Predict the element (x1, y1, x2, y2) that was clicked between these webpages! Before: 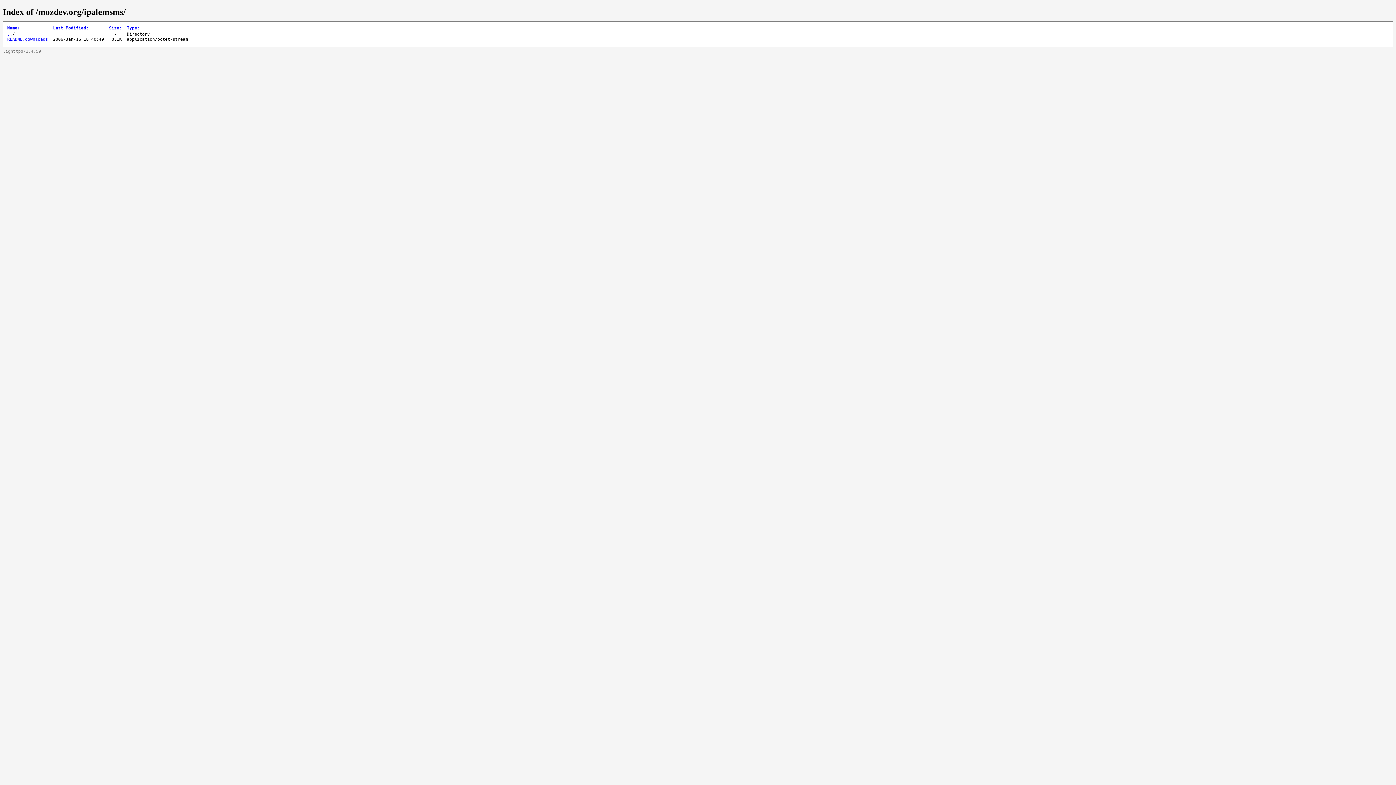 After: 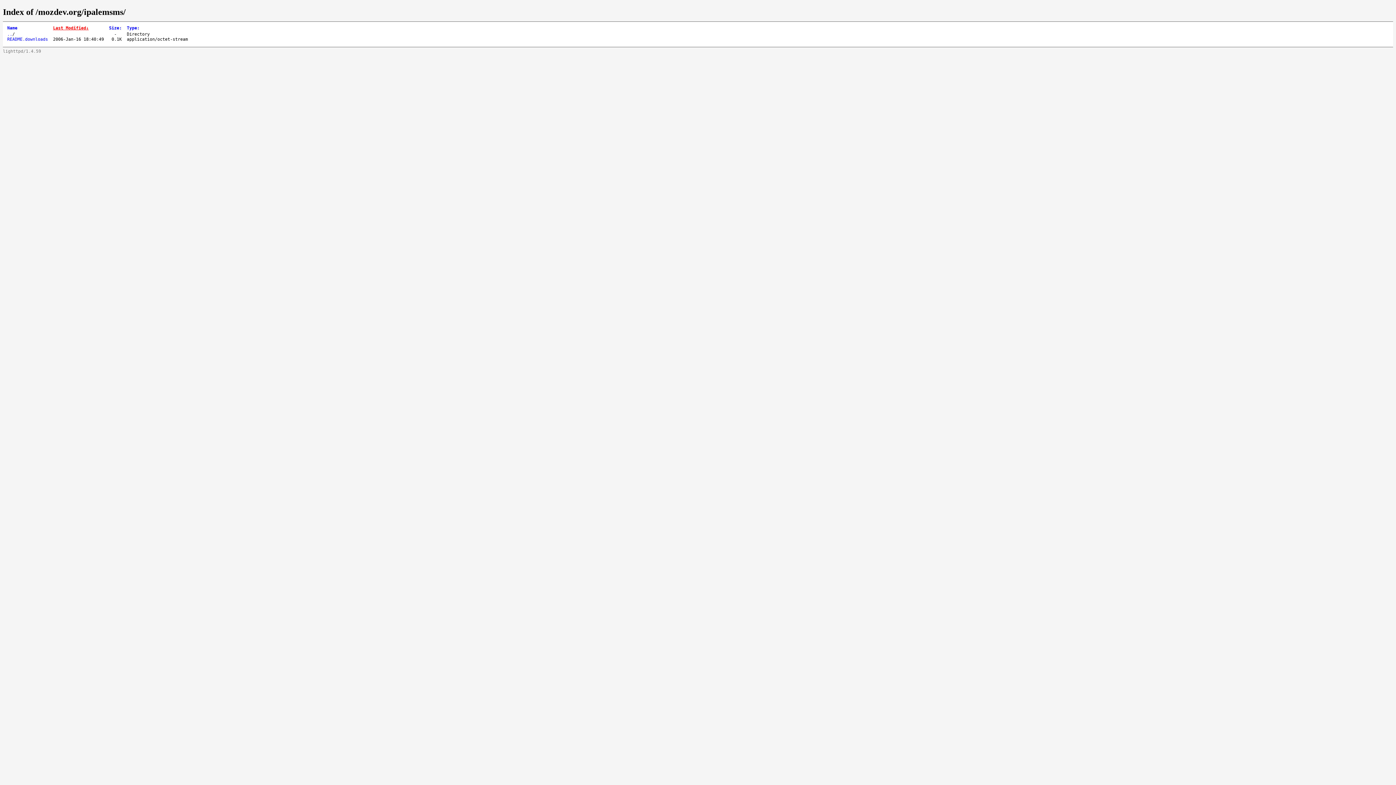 Action: bbox: (53, 25, 88, 30) label: Last Modified: